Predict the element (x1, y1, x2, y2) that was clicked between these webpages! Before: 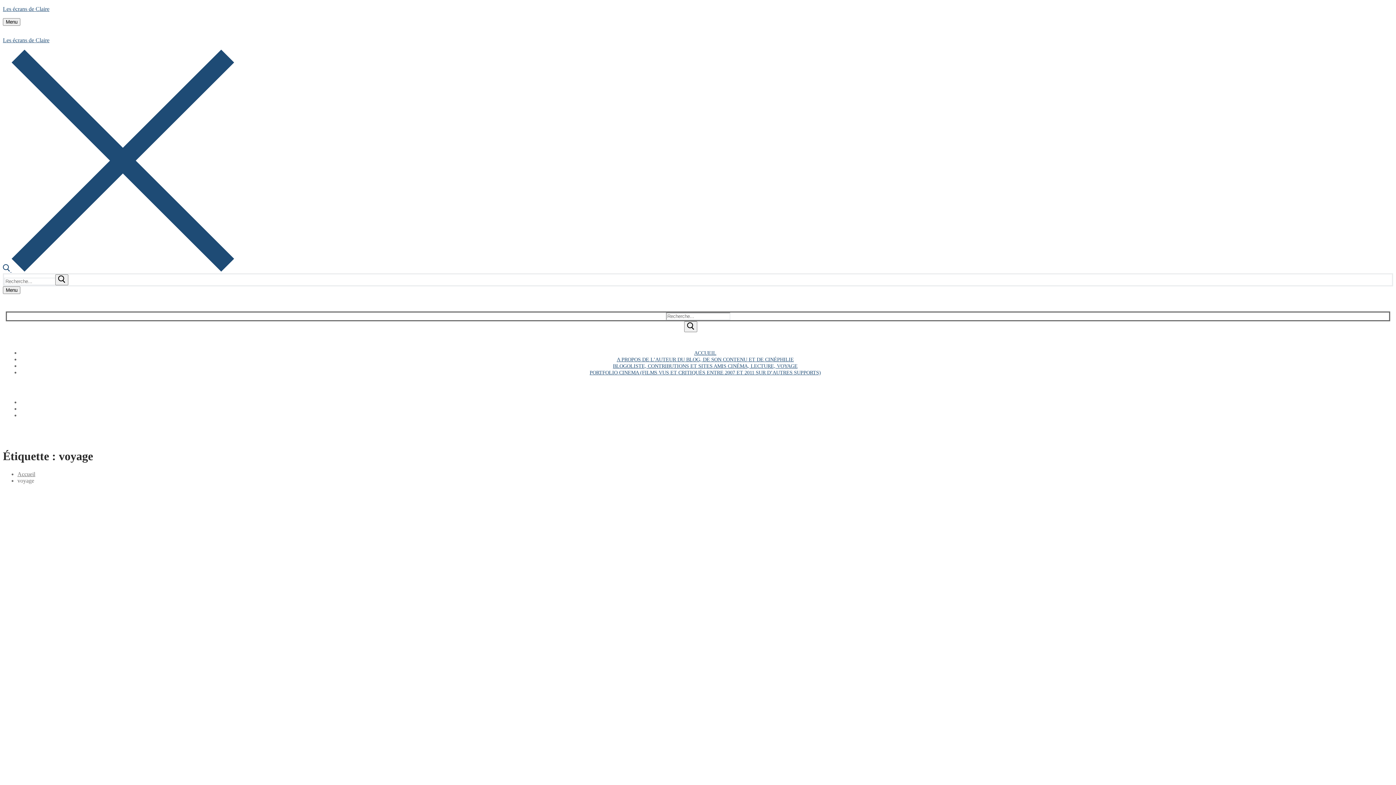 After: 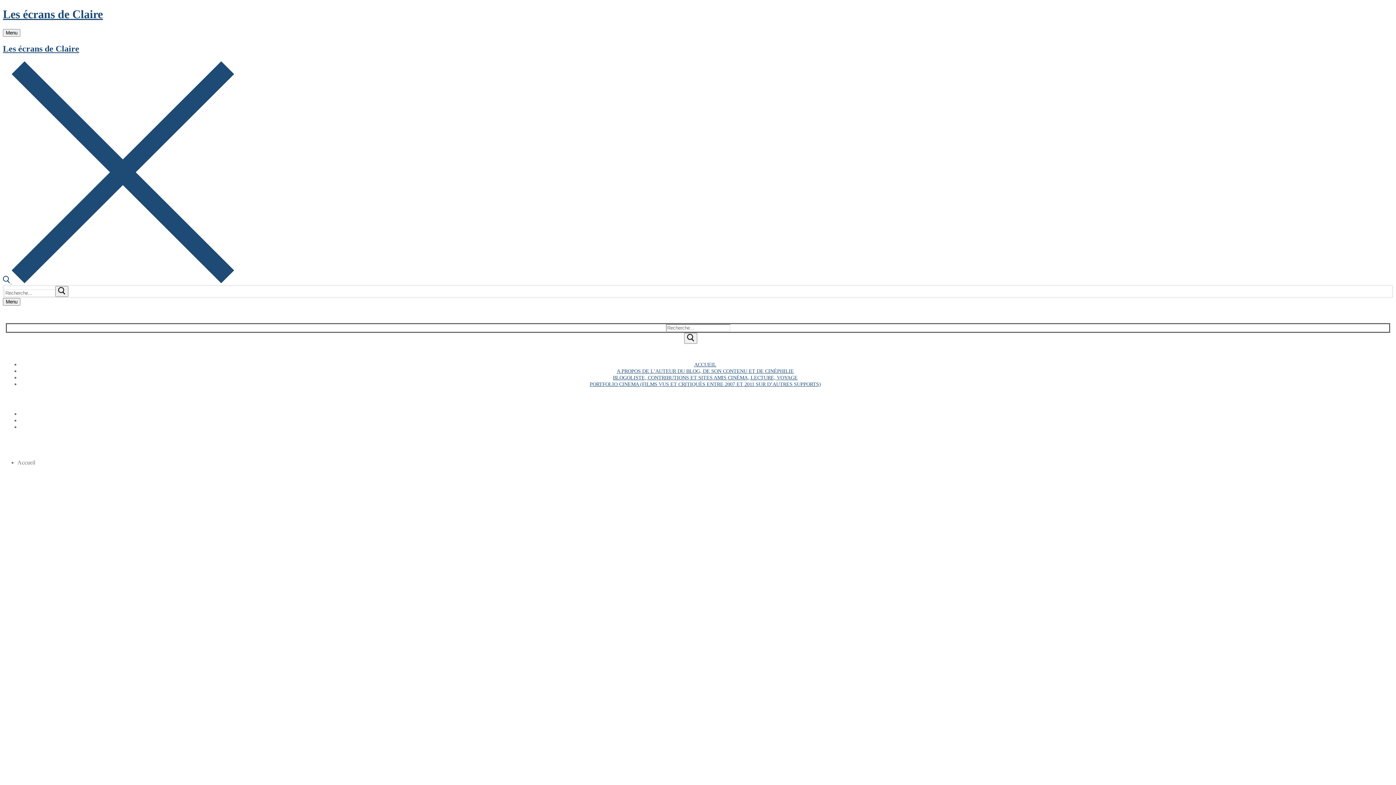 Action: bbox: (2, 37, 49, 43) label: Les écrans de Claire